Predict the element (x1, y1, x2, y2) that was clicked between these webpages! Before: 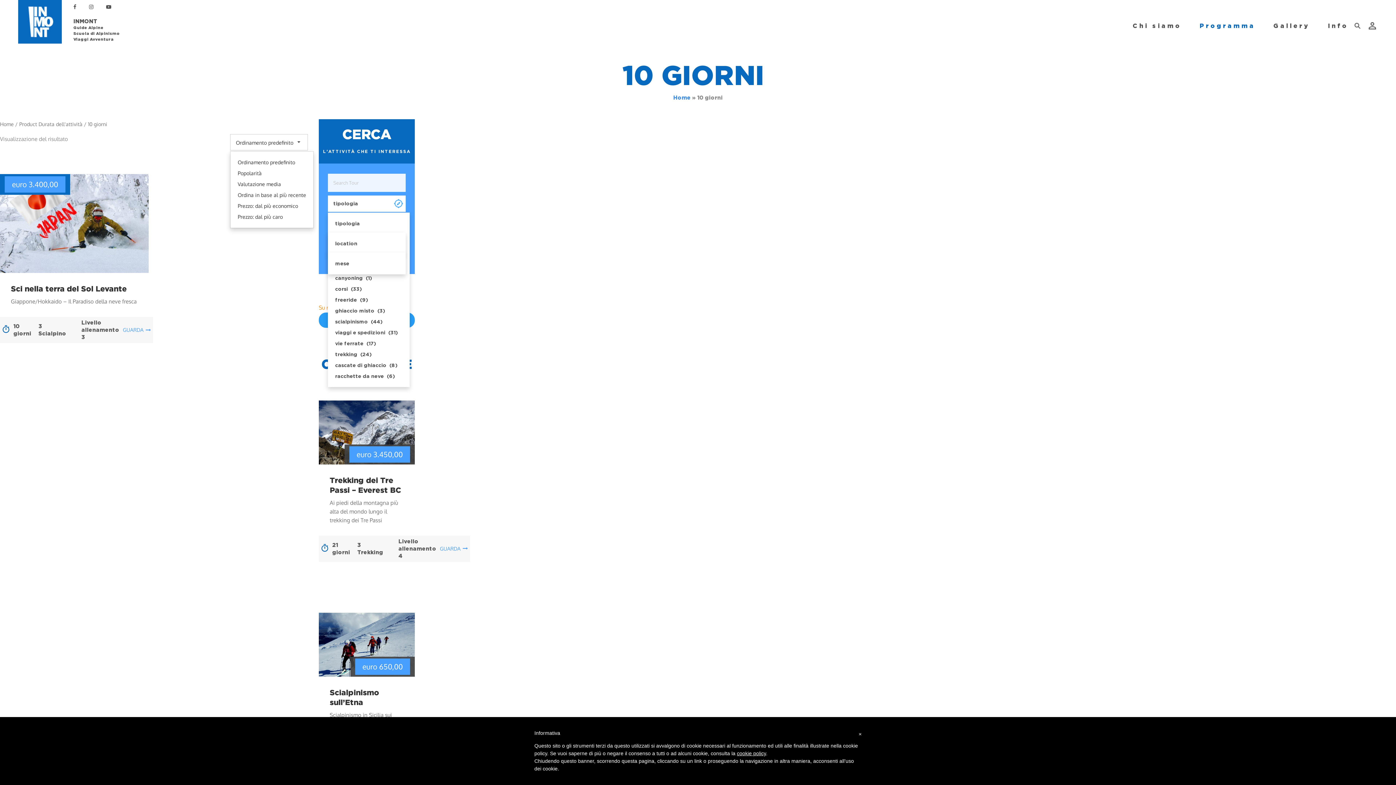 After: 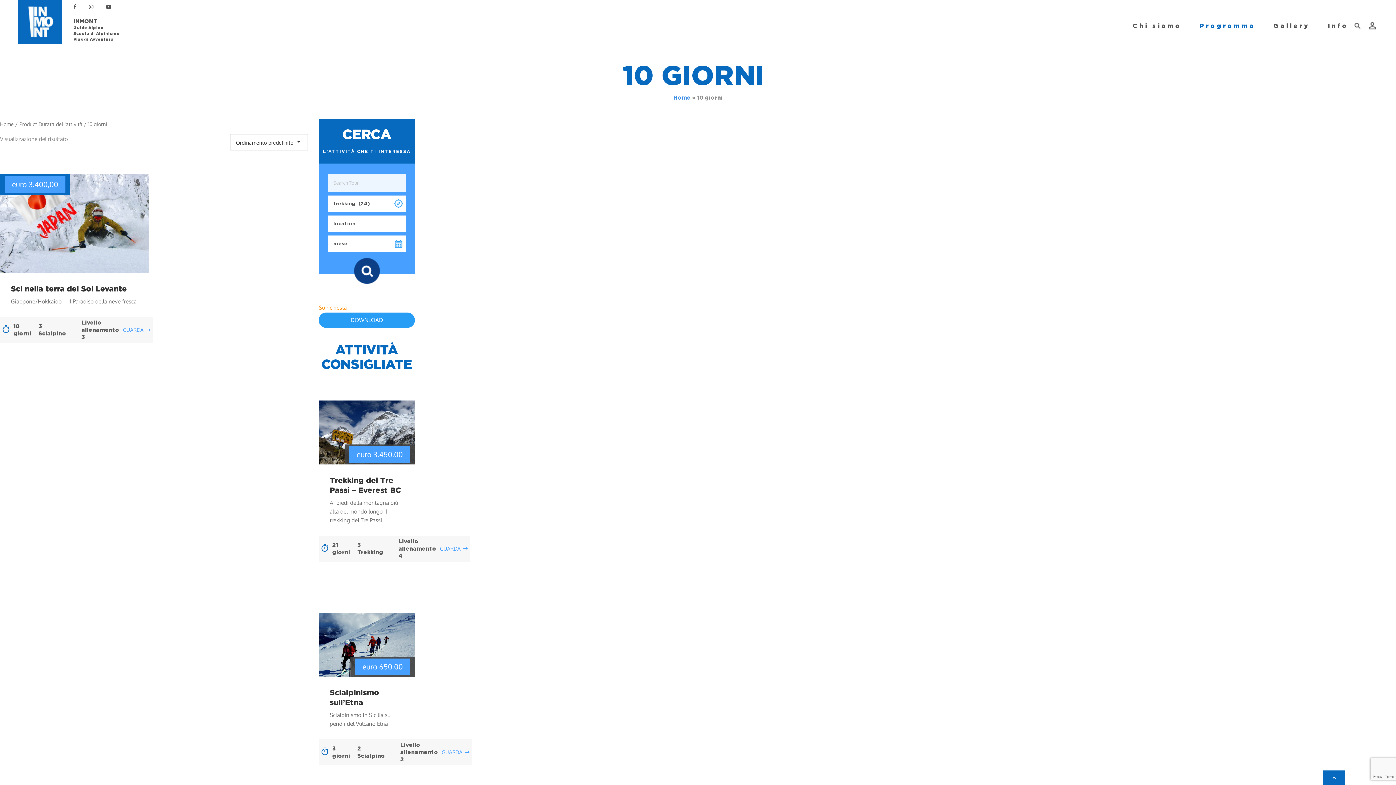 Action: label: trekking  (24) bbox: (328, 349, 409, 360)